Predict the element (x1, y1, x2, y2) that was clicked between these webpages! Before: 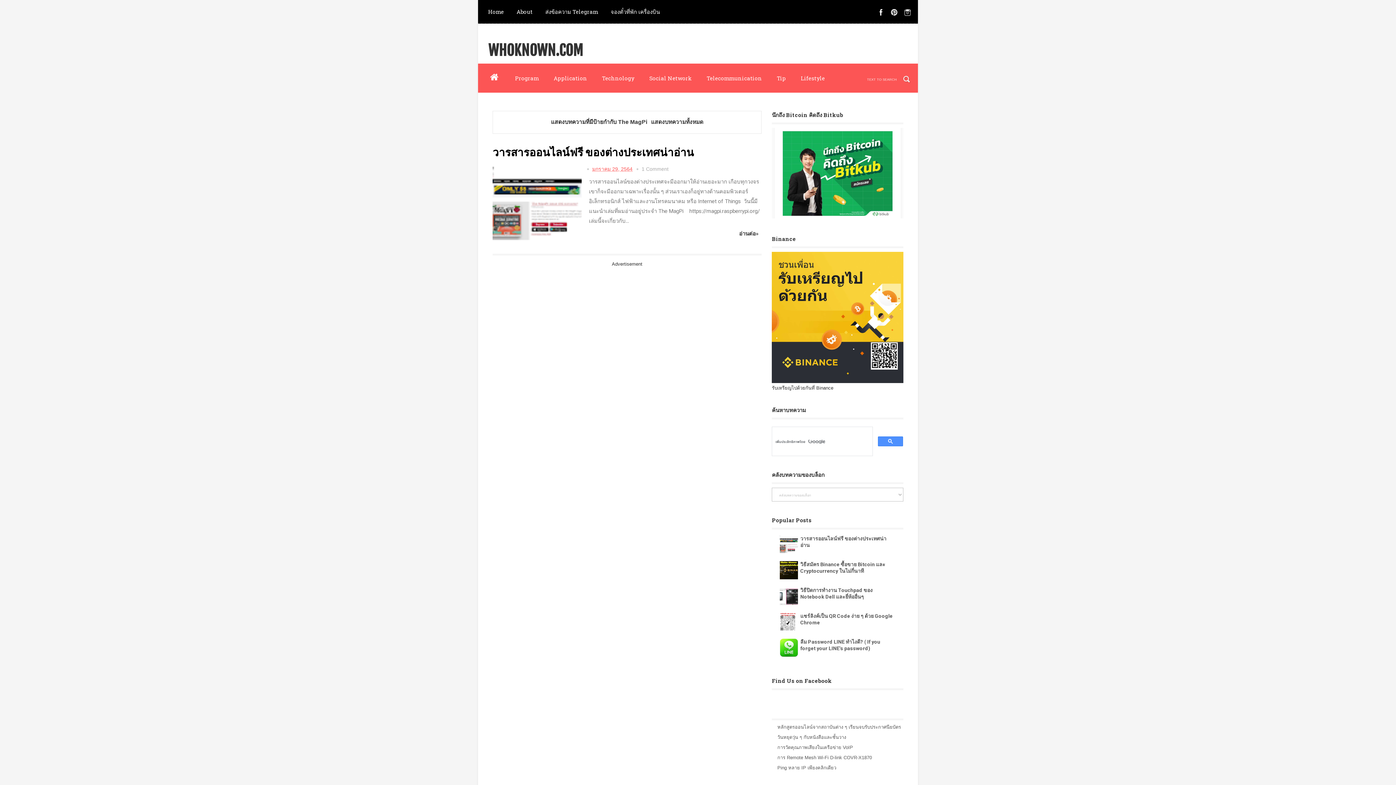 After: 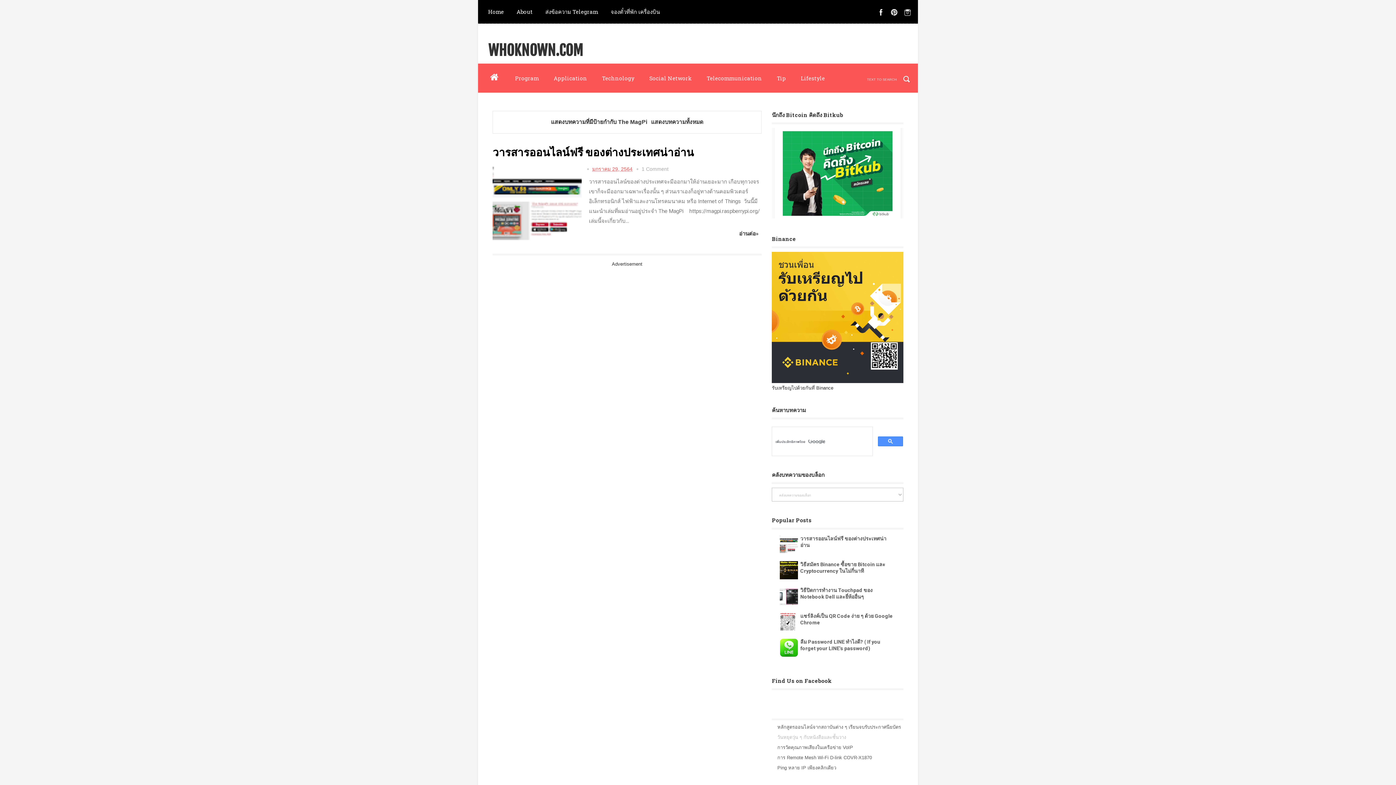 Action: label: วันหยุดวุ่น ๆ กับหนังสือและชั้นวาง bbox: (777, 734, 846, 740)